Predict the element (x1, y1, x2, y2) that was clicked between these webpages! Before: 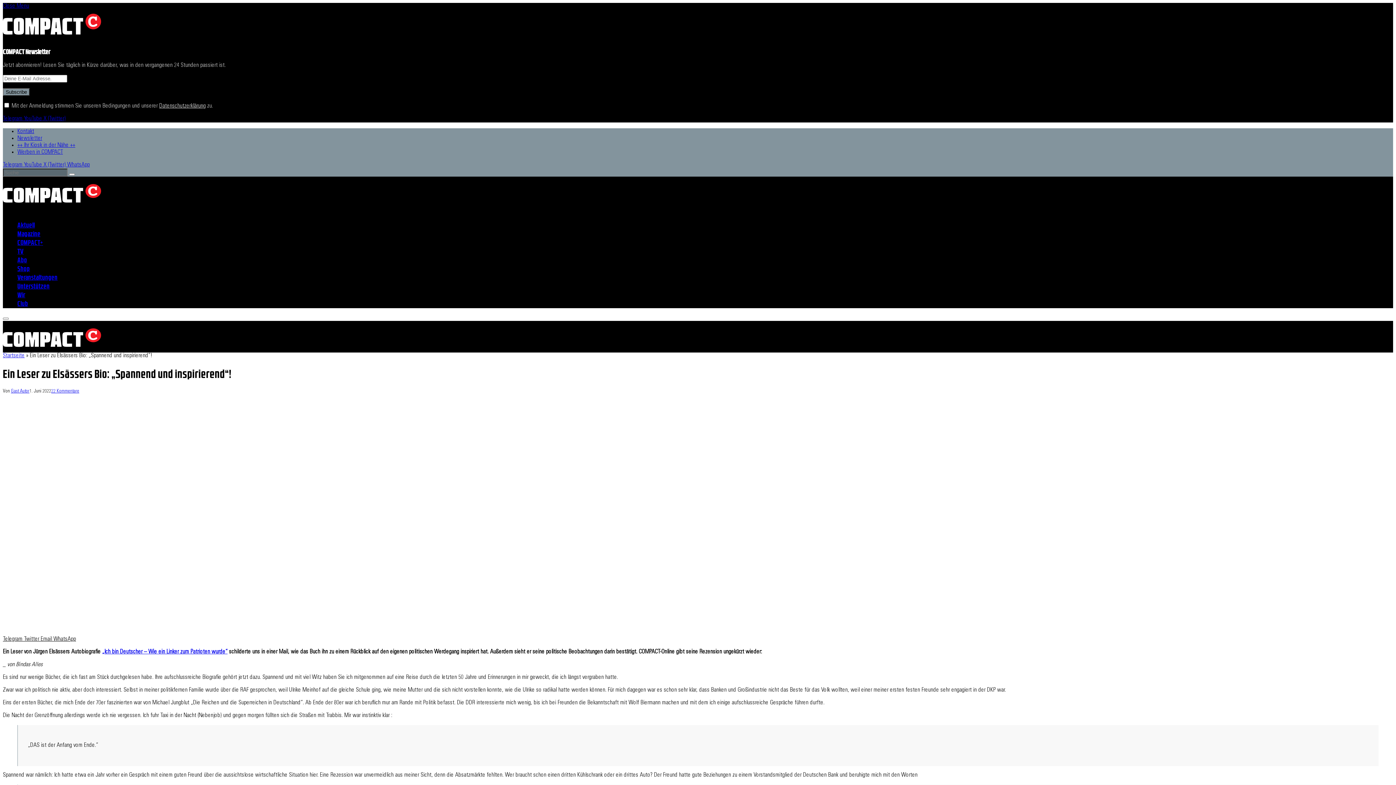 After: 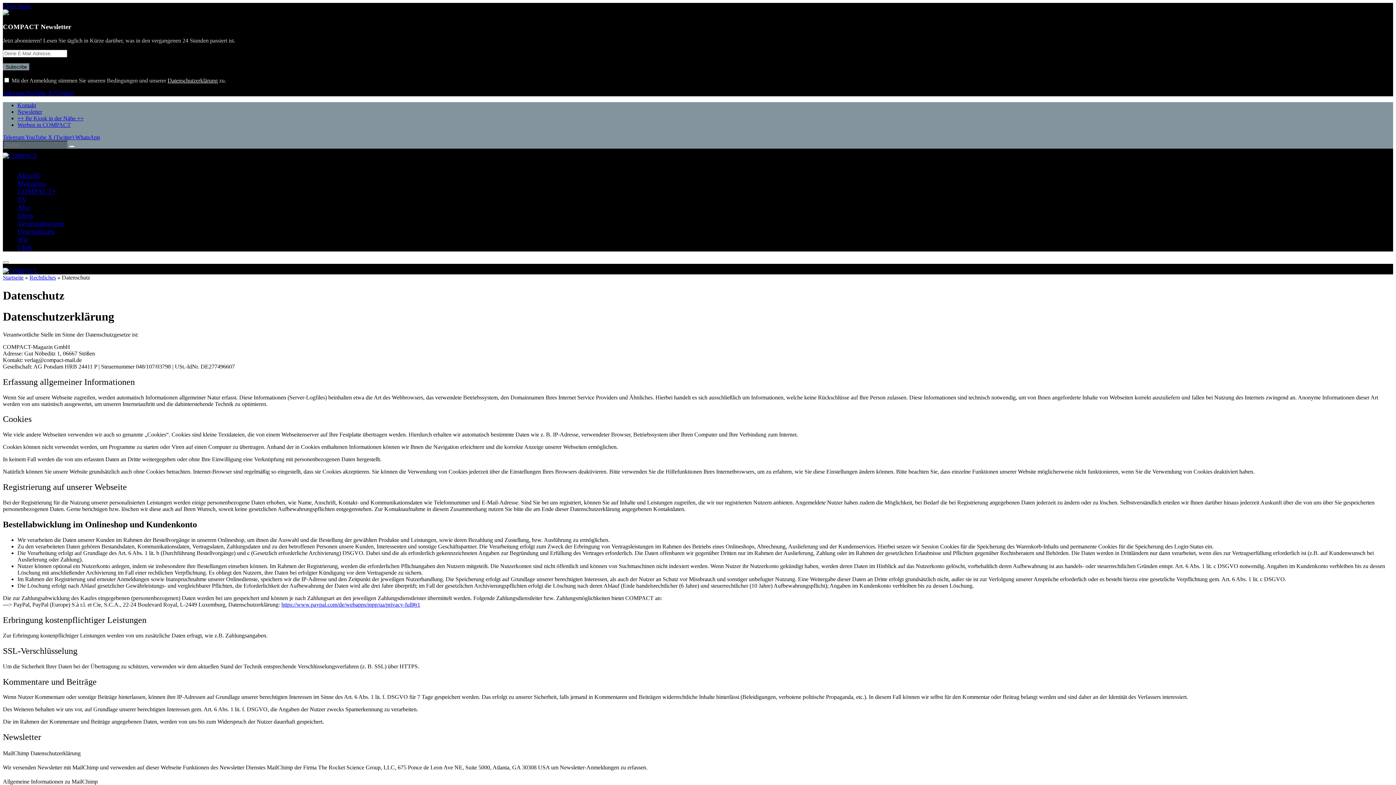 Action: label: Datenschutzerklärung bbox: (159, 103, 205, 109)